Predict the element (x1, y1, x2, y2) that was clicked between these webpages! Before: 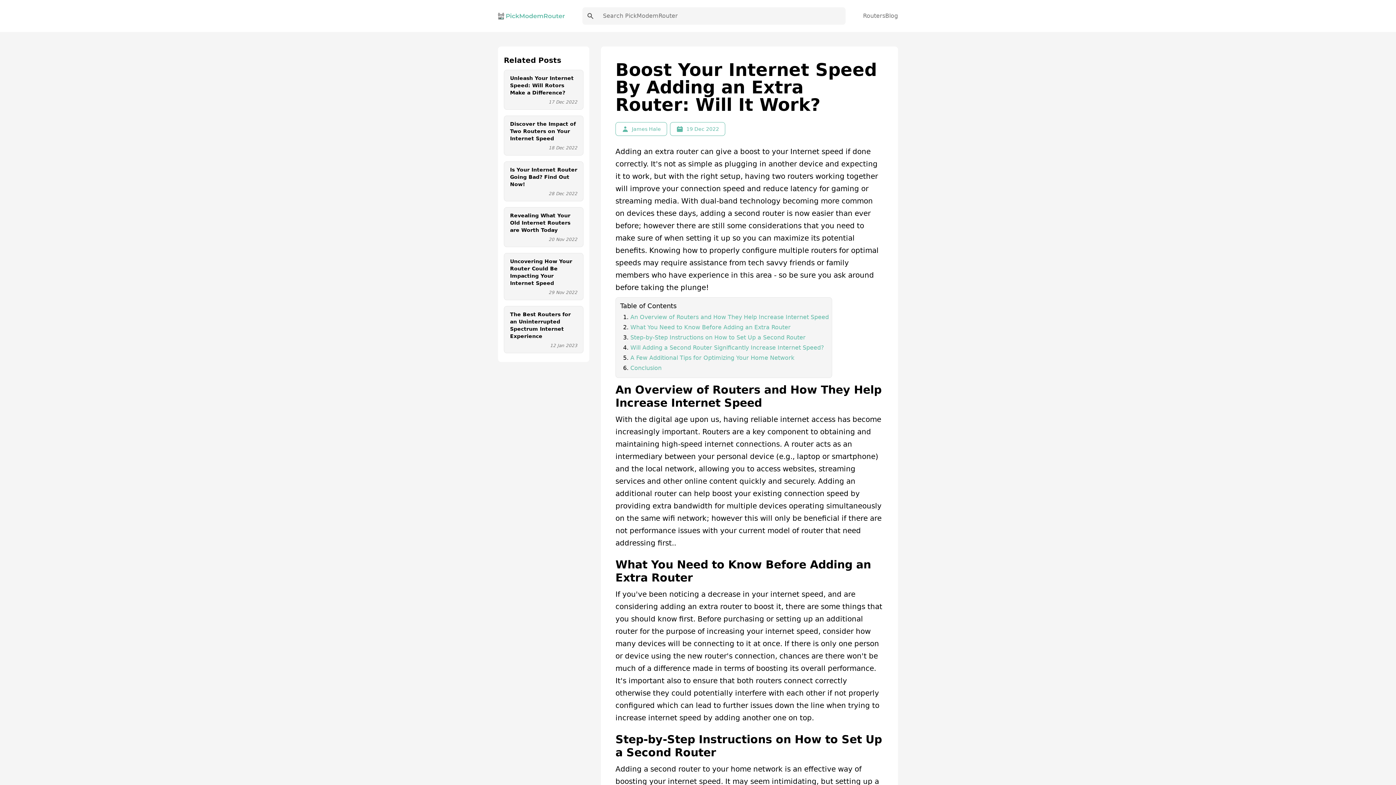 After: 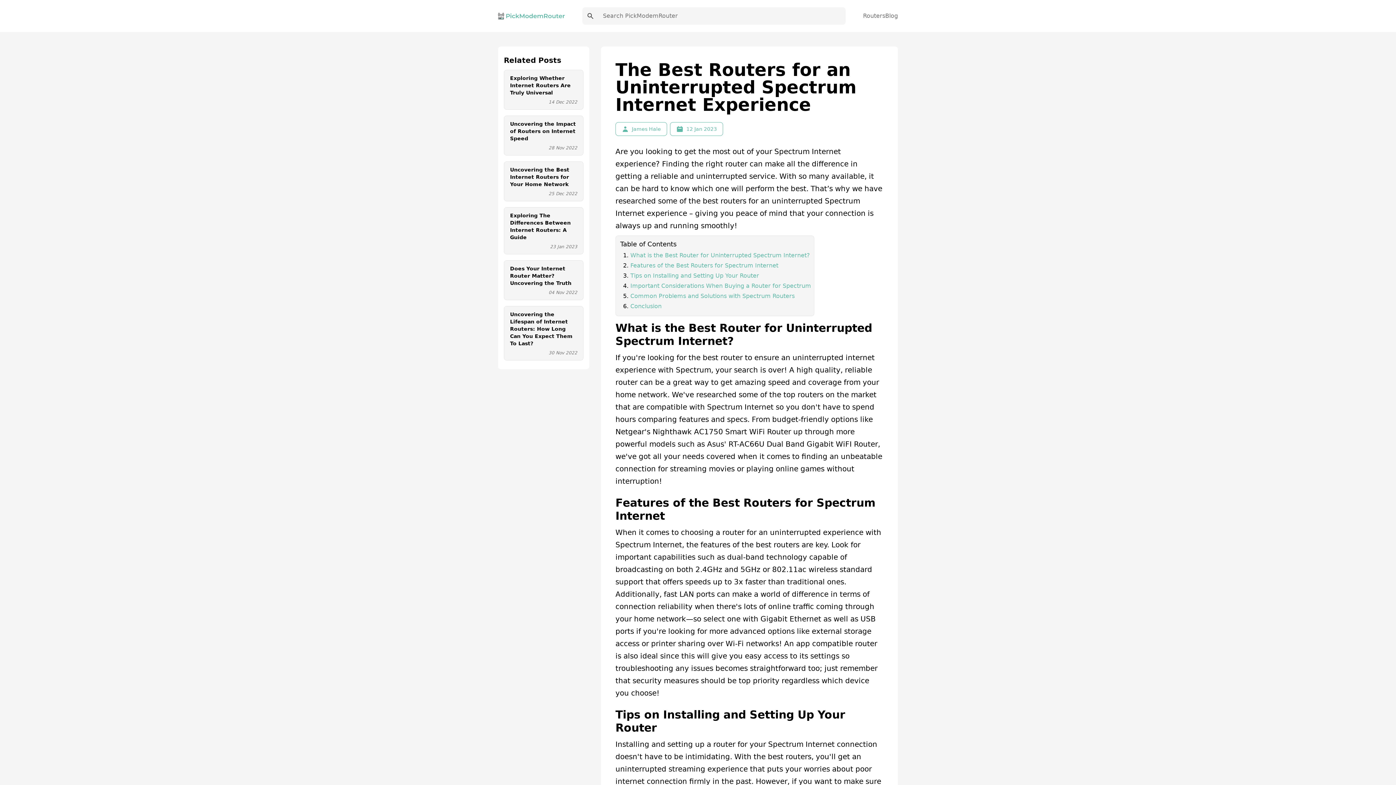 Action: bbox: (507, 308, 580, 351) label: The Best Routers for an Uninterrupted Spectrum Internet Experience

12 Jan 2023